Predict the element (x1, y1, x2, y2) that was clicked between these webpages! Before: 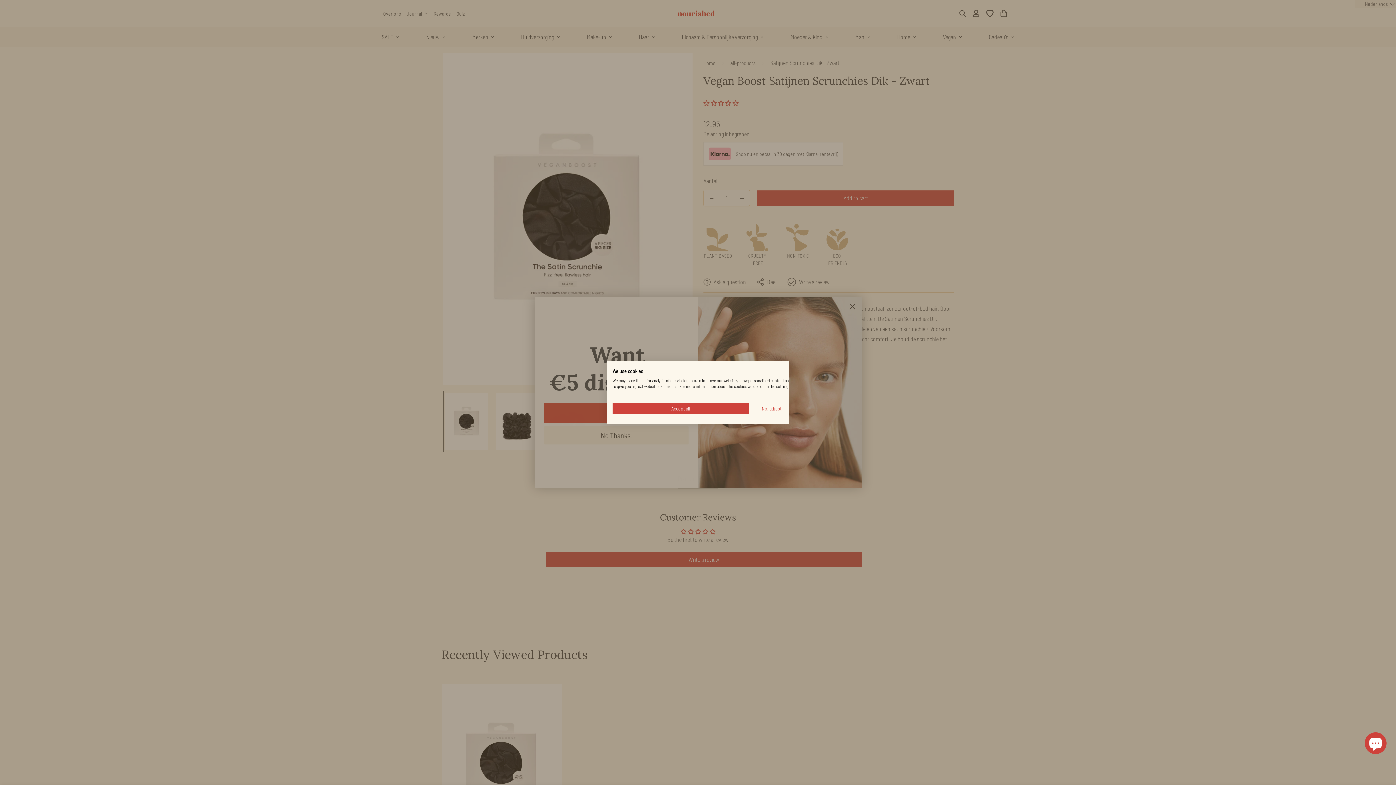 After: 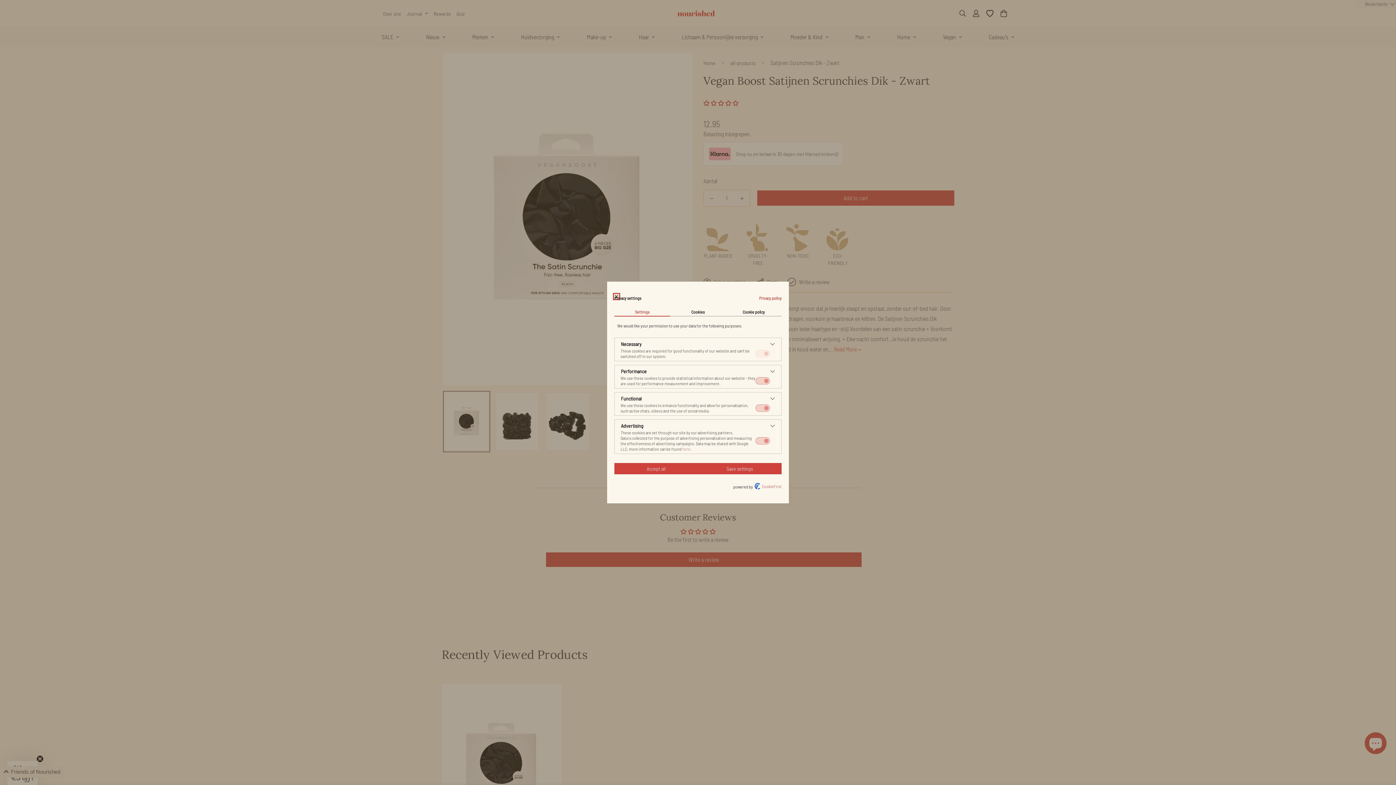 Action: bbox: (749, 403, 794, 414) label: Adjust cookie preferences